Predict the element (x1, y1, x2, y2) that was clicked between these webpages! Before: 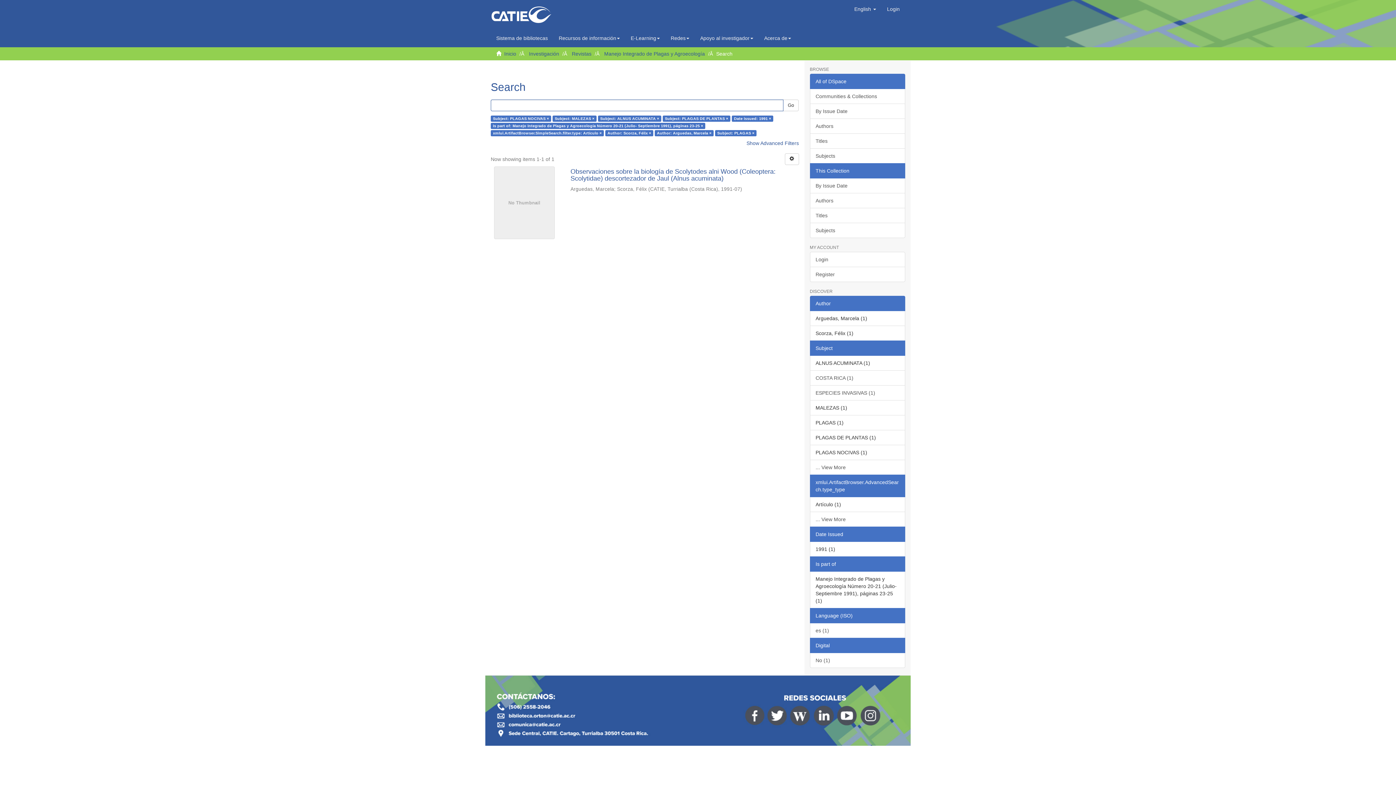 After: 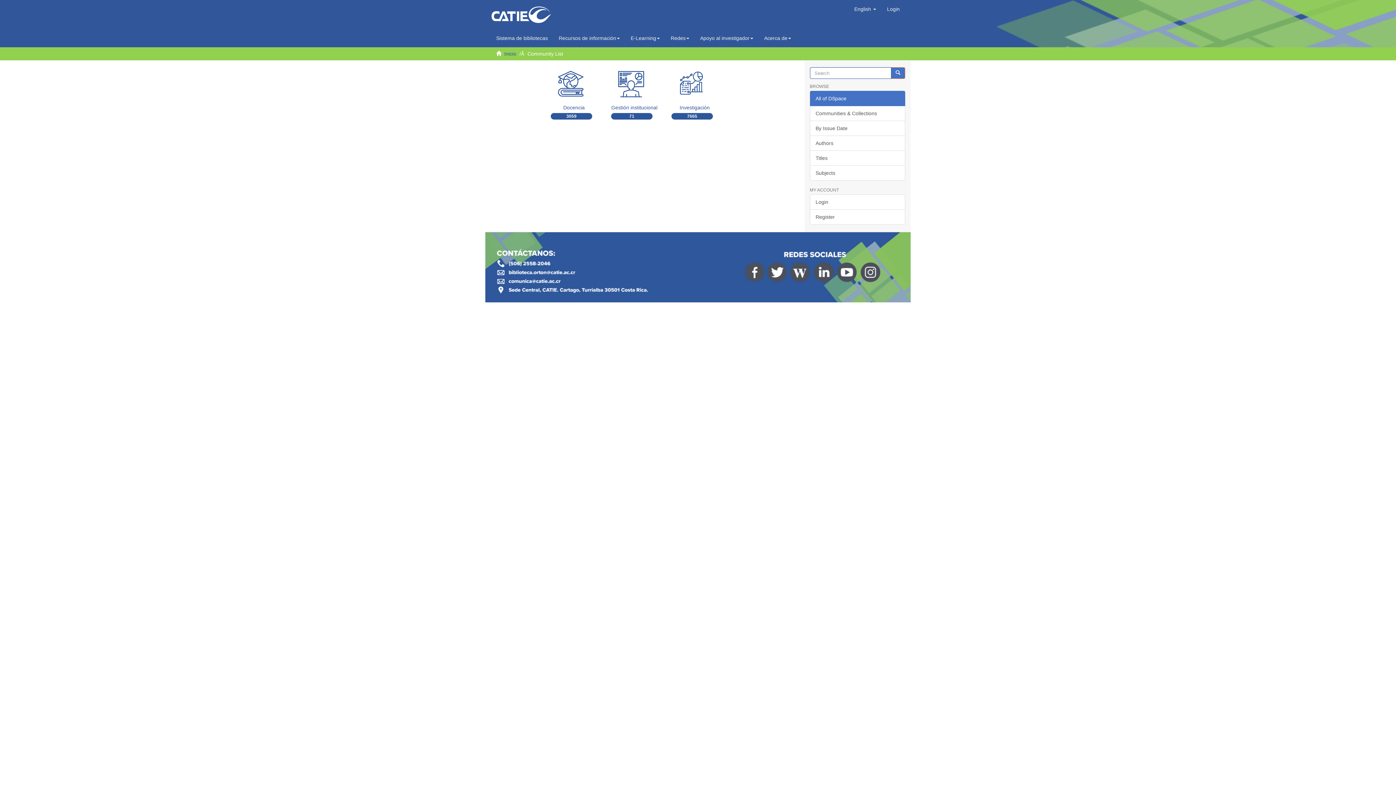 Action: bbox: (810, 88, 905, 104) label: Communities & Collections